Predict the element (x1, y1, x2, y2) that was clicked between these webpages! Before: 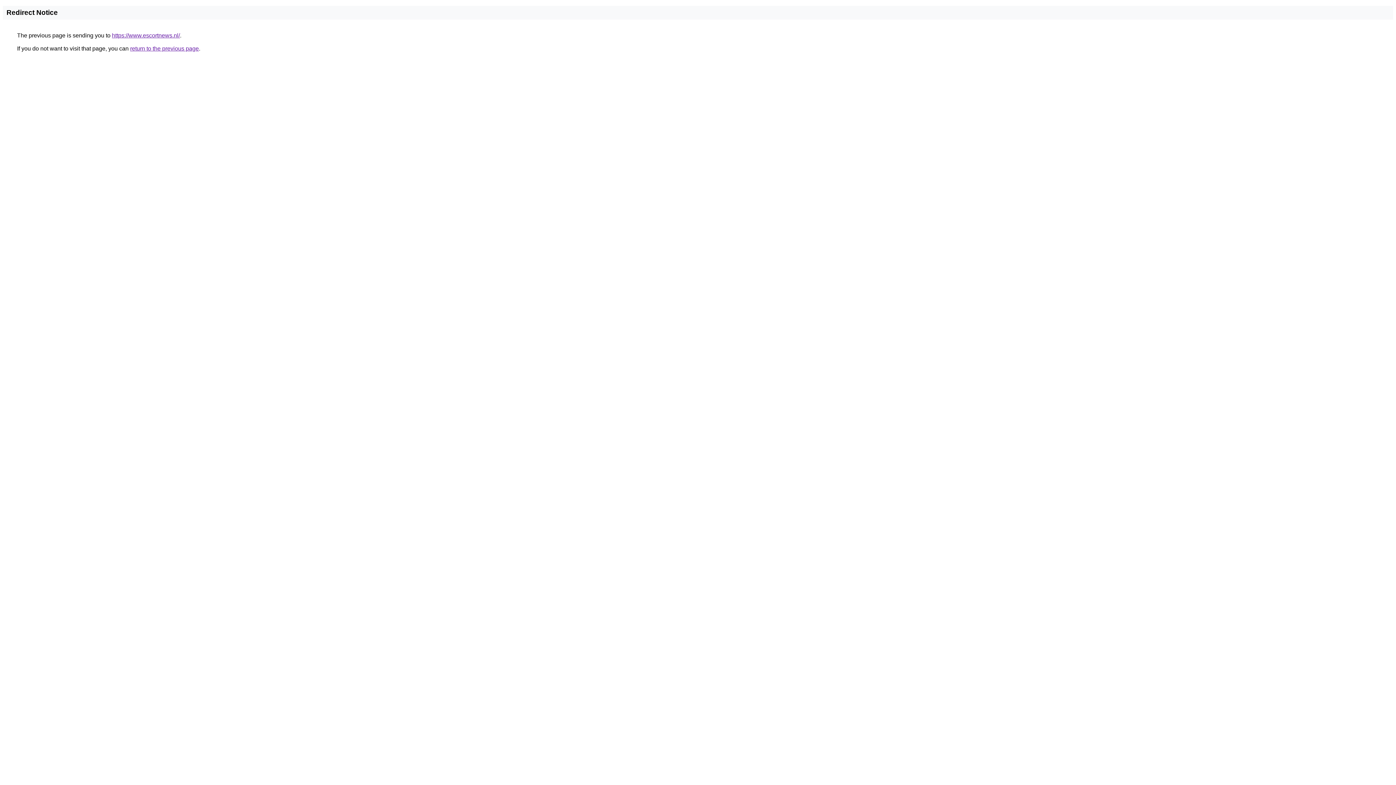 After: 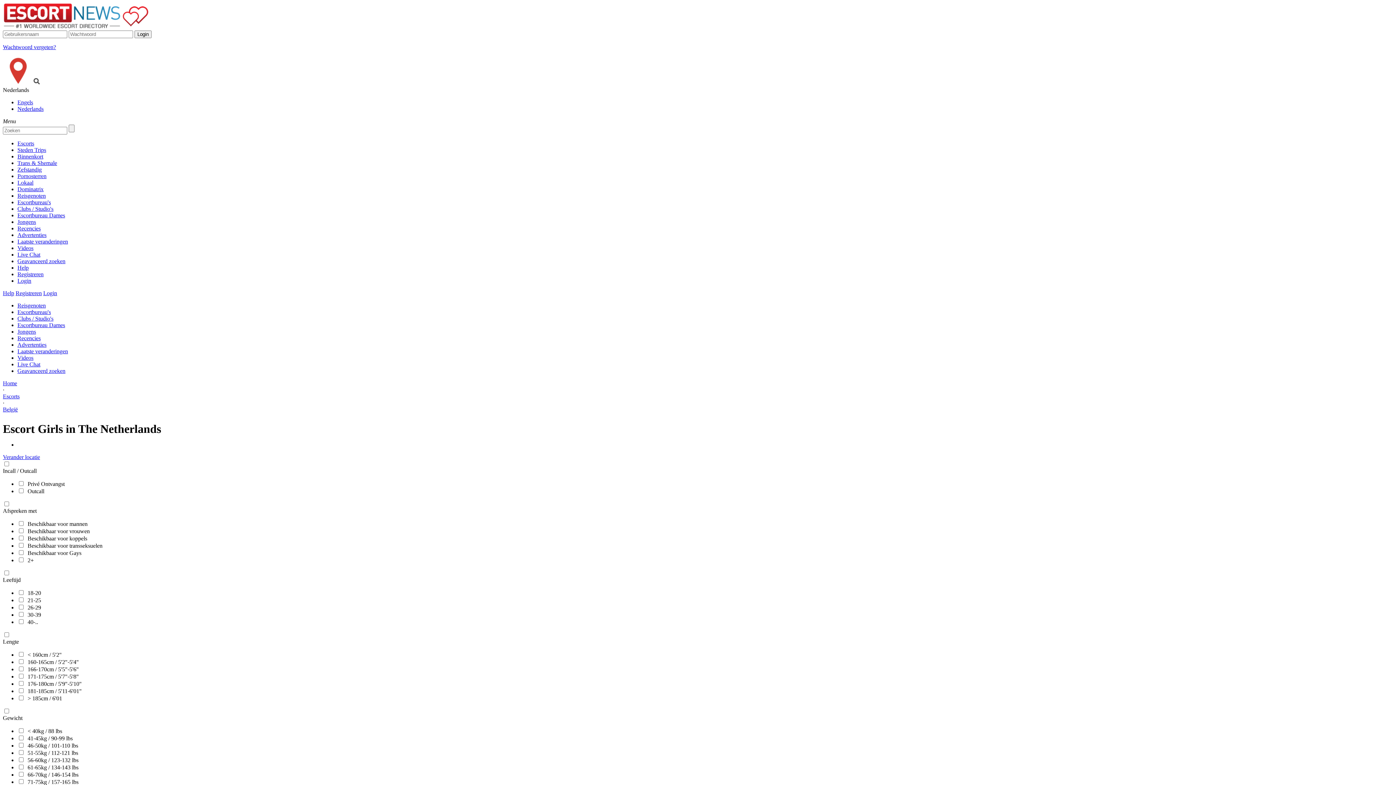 Action: label: https://www.escortnews.nl/ bbox: (112, 32, 180, 38)